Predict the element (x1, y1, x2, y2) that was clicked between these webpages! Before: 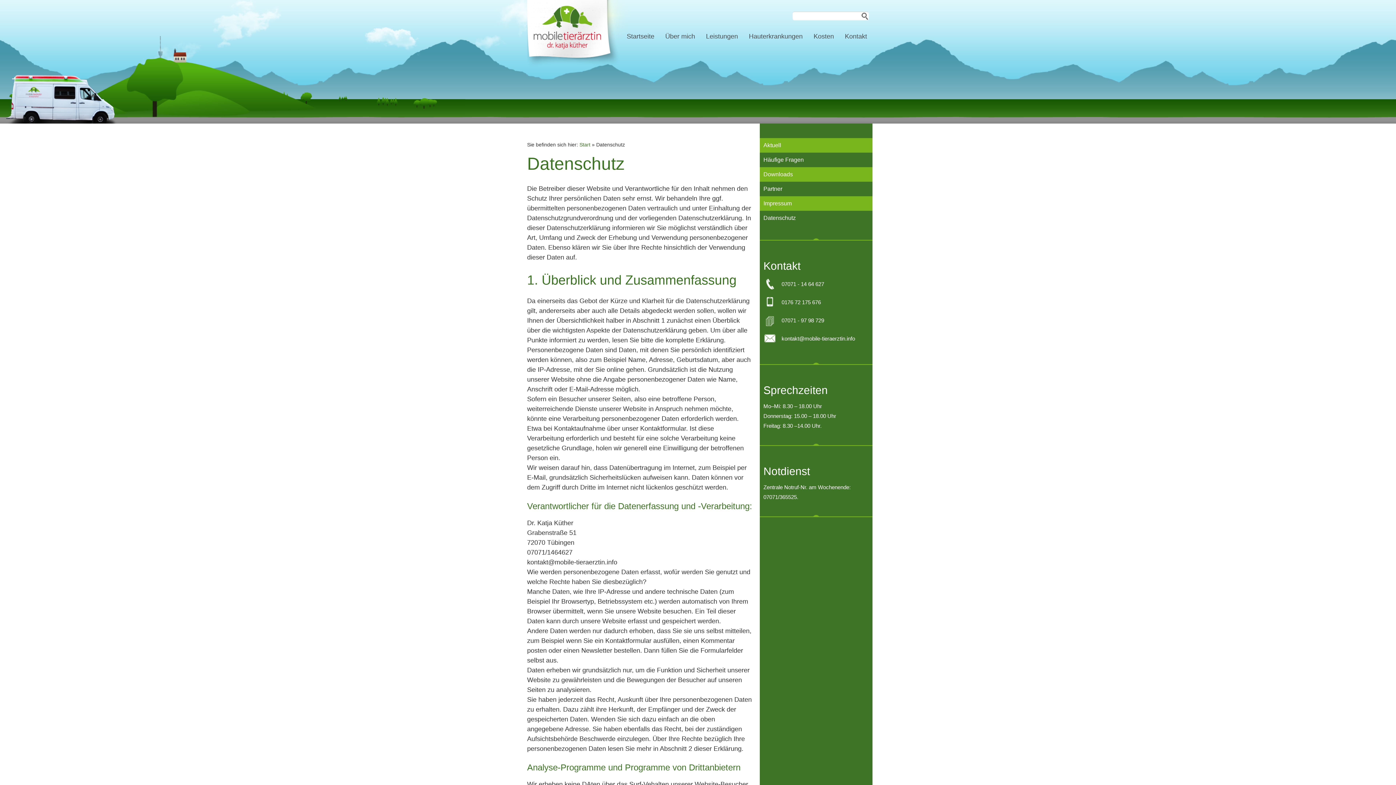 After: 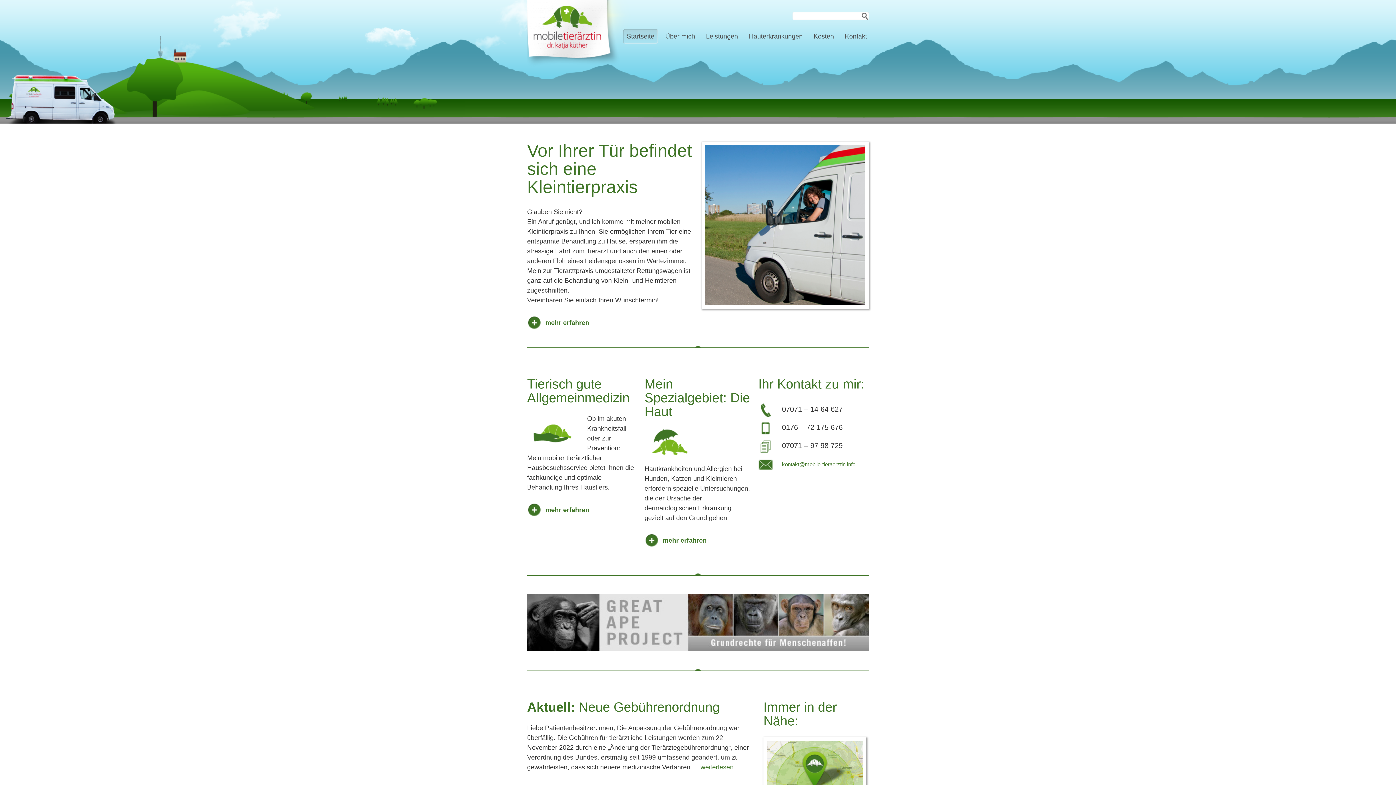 Action: label: Startseite bbox: (623, 29, 658, 43)